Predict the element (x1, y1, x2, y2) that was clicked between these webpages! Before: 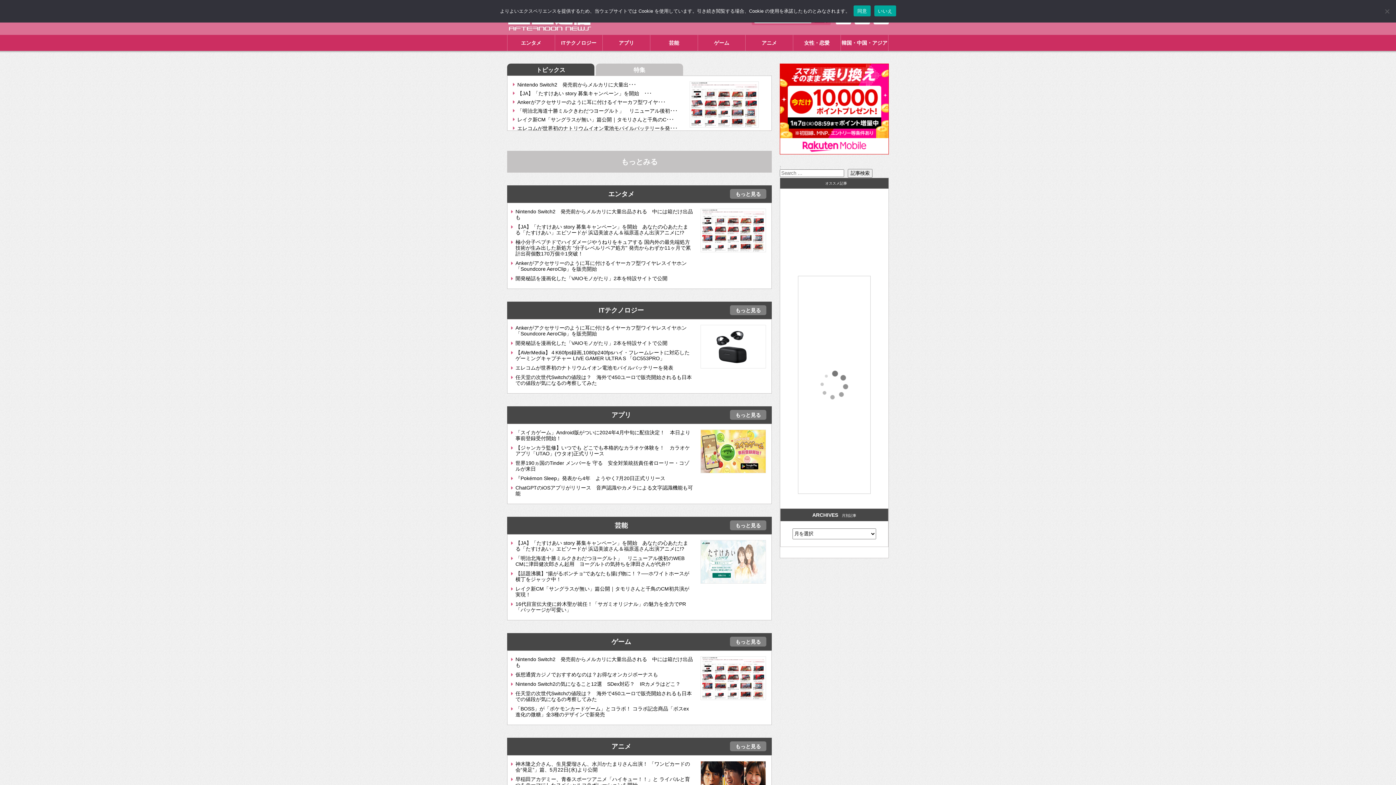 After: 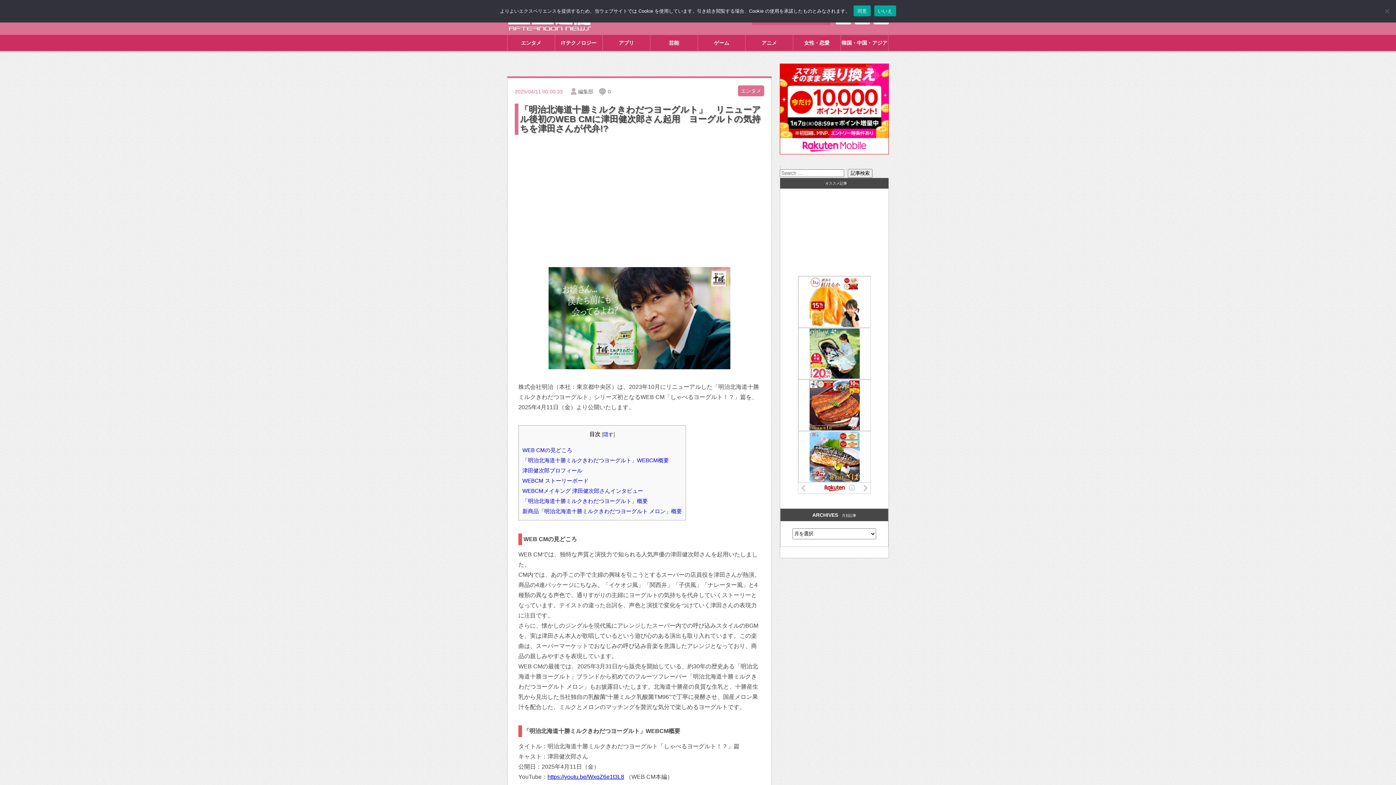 Action: bbox: (515, 568, 684, 580) label: 「明治北海道十勝ミルクきわだつヨーグルト」　リニューアル後初のWEB CMに津田健次郎さん起用　ヨーグルトの気持ちを津田さんが代弁!?